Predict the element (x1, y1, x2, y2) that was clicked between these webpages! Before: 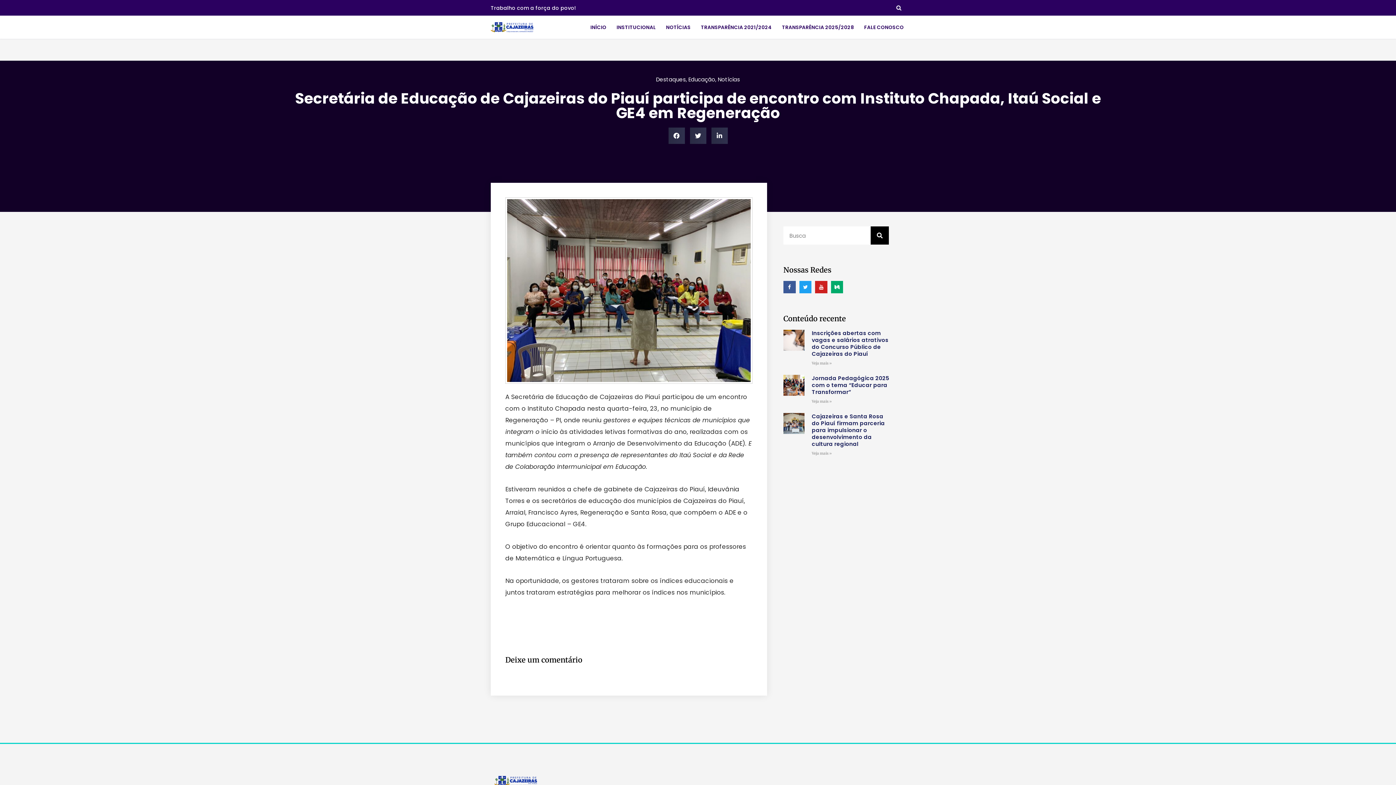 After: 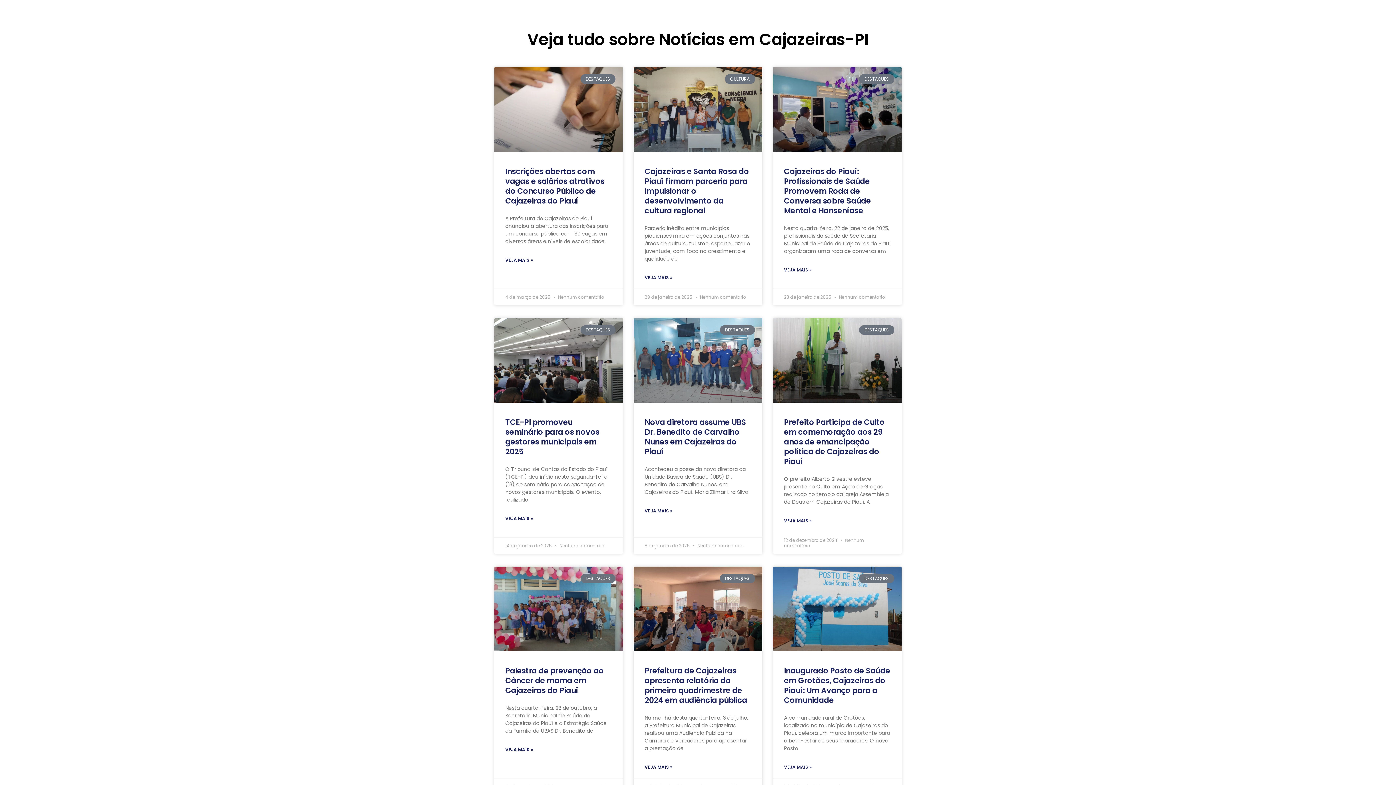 Action: label: Notícias bbox: (718, 75, 740, 83)